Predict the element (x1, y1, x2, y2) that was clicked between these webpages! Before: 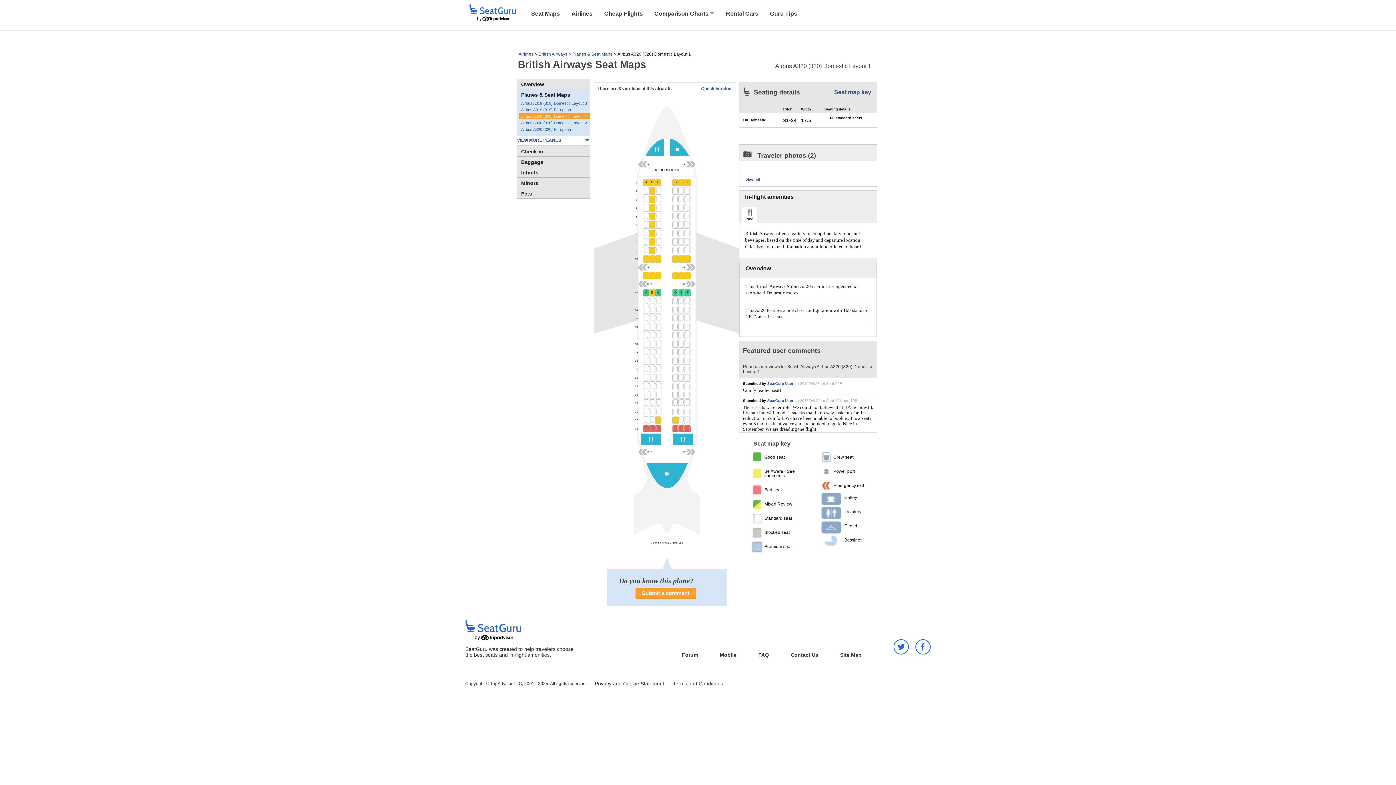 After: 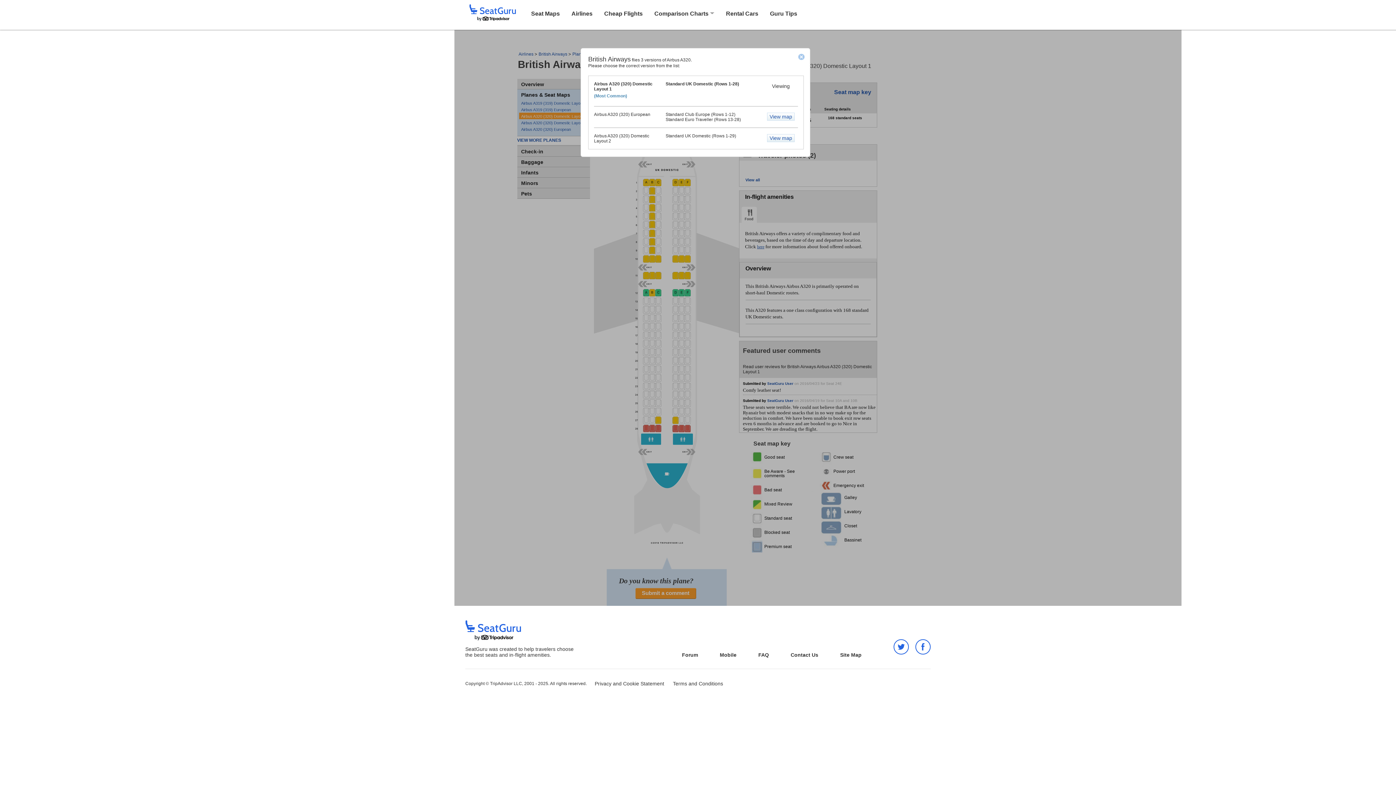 Action: label: Check Version bbox: (701, 86, 731, 91)